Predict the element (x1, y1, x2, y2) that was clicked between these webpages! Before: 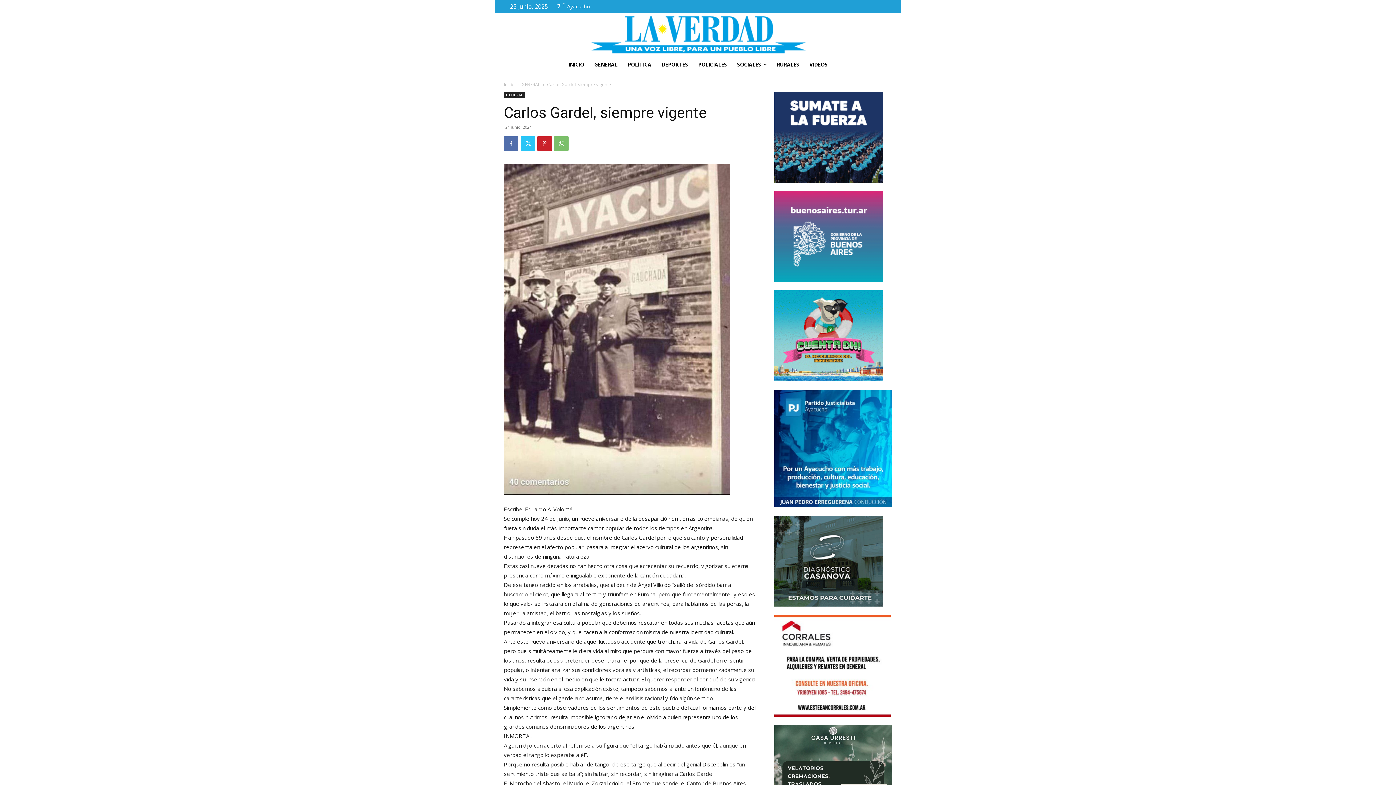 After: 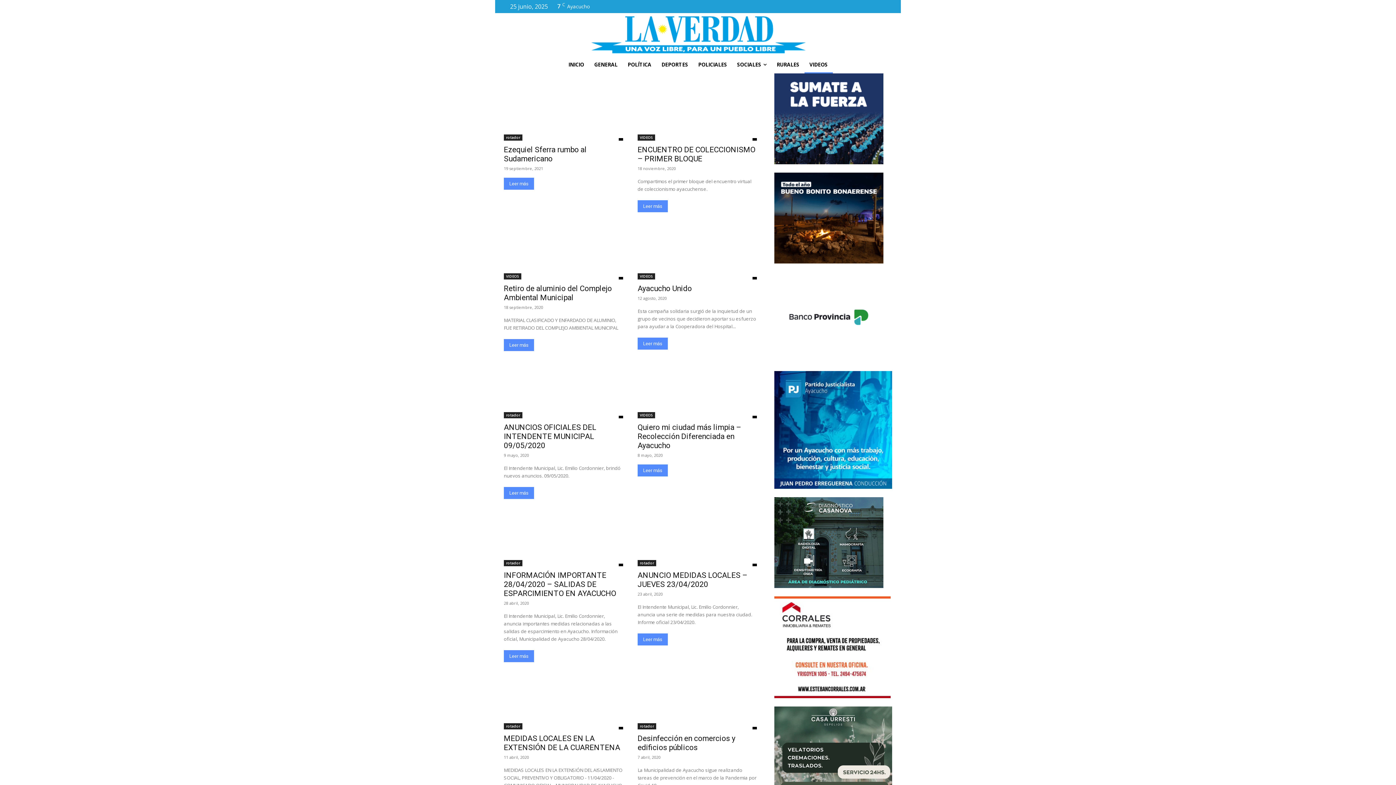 Action: label: VIDEOS bbox: (804, 56, 832, 73)